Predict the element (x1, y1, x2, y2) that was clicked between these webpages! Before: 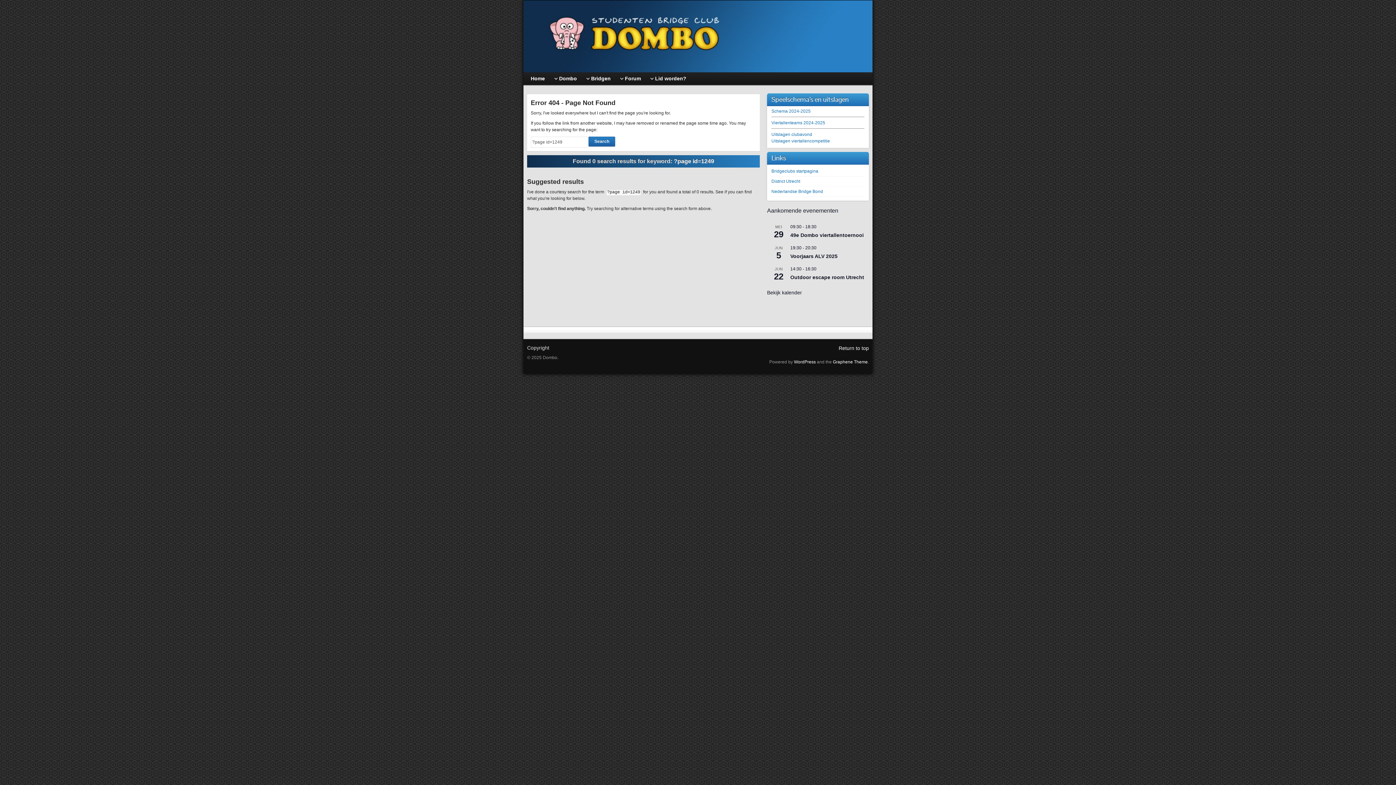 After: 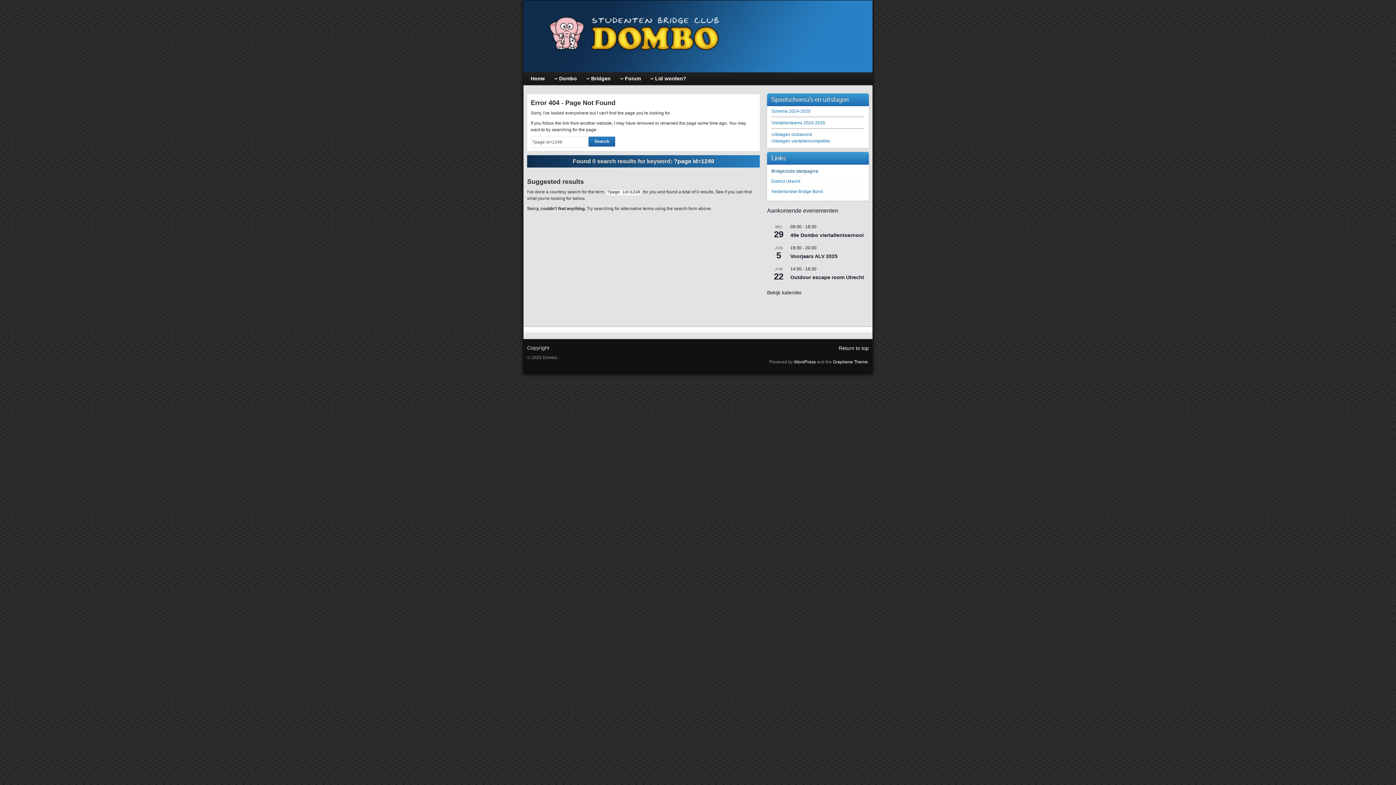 Action: bbox: (771, 168, 818, 173) label: Bridgeclubs startpagina